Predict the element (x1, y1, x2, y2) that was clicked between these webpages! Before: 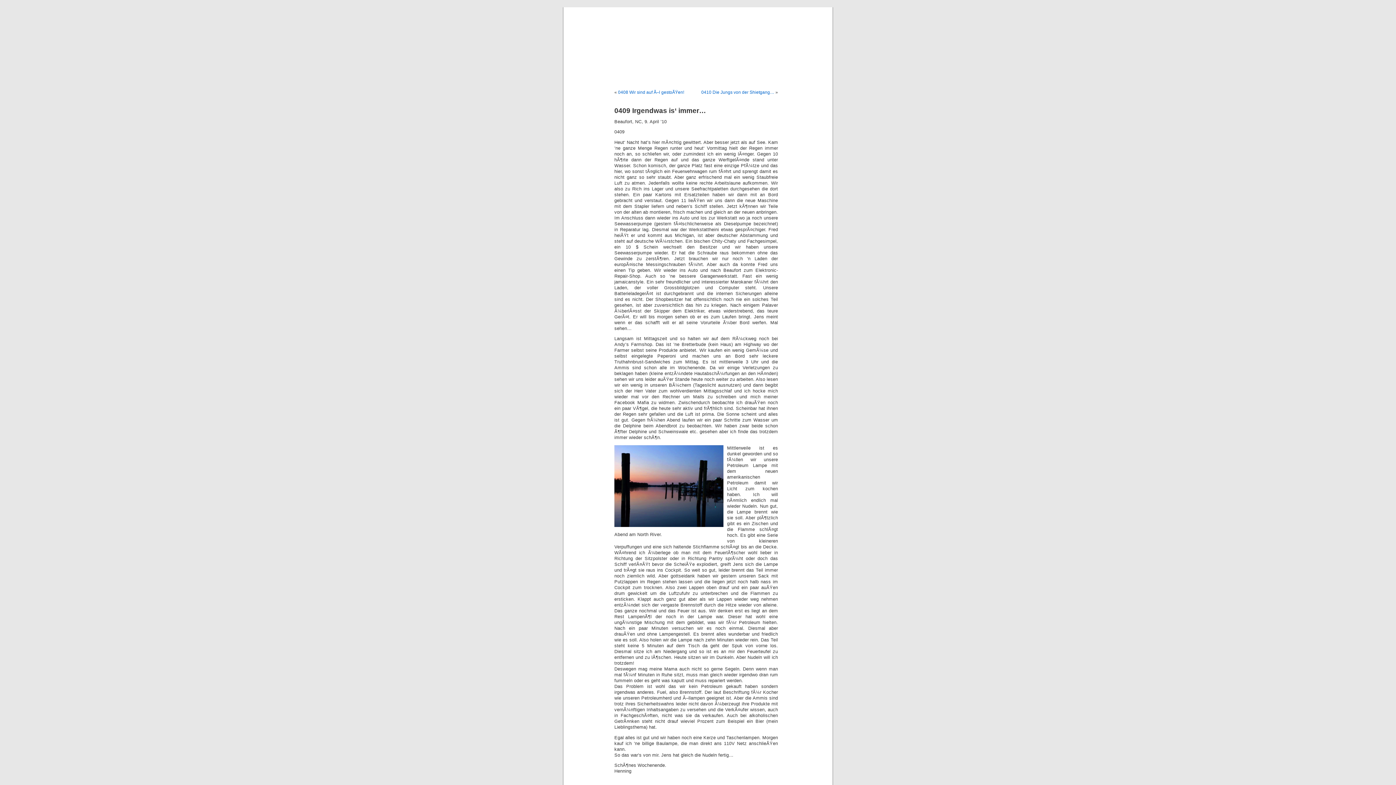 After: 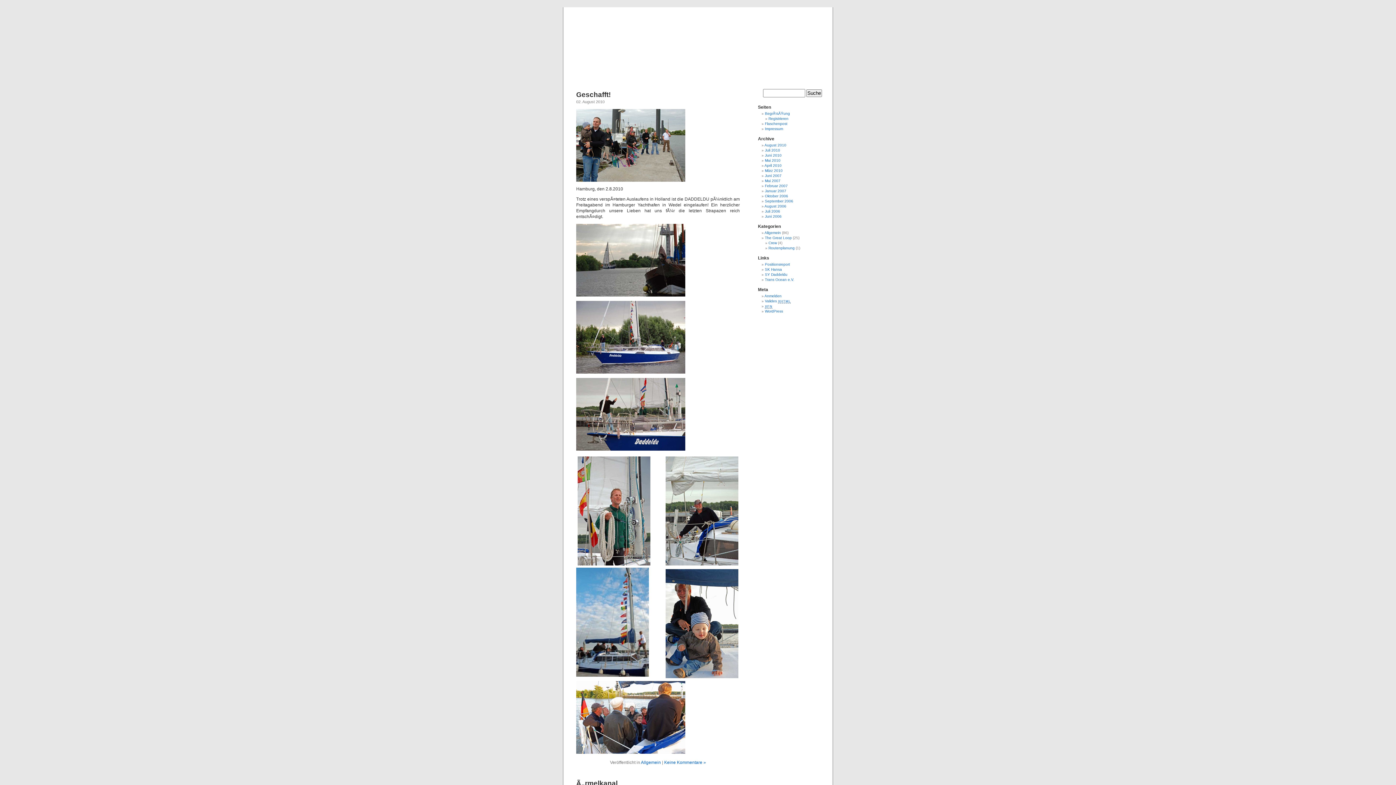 Action: label: SY Daddeldu Blog bbox: (635, 32, 760, 48)